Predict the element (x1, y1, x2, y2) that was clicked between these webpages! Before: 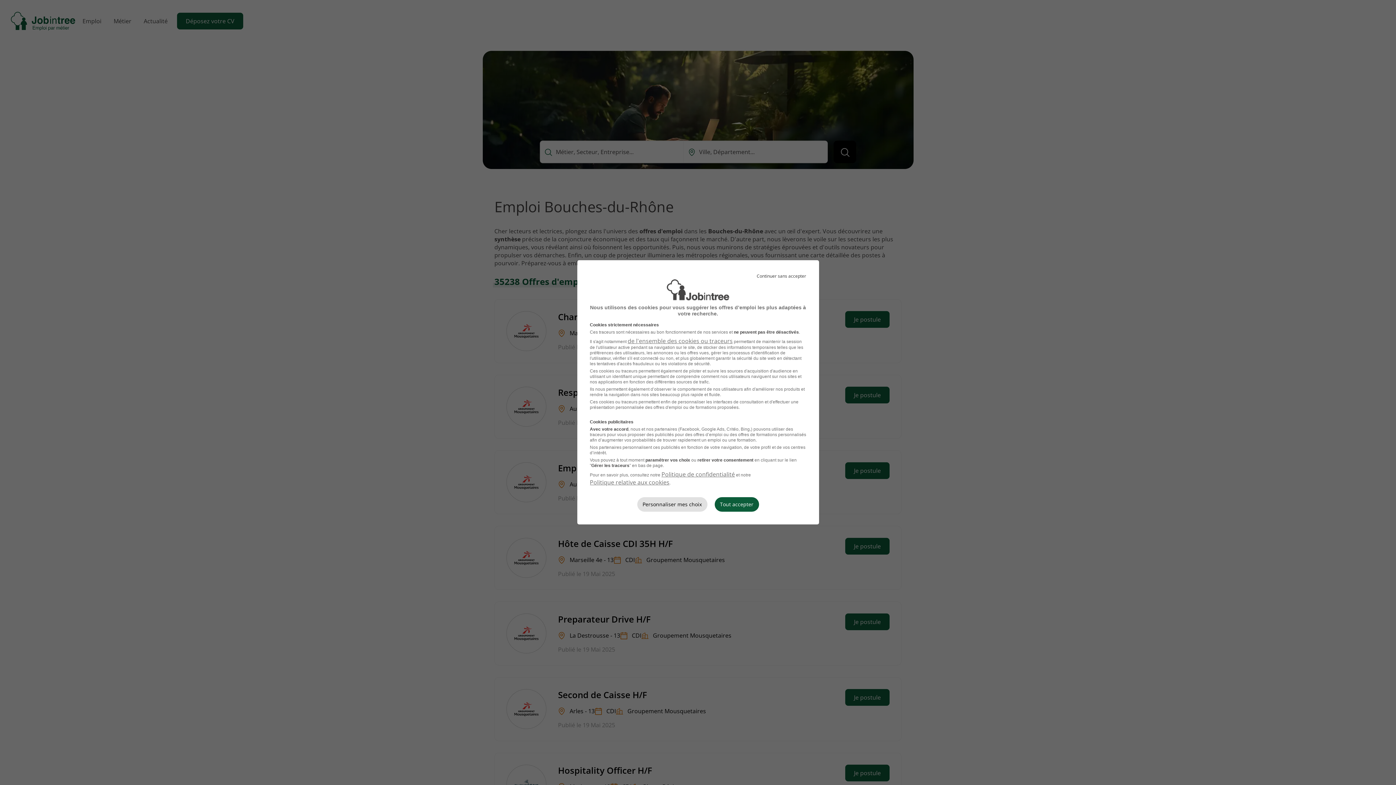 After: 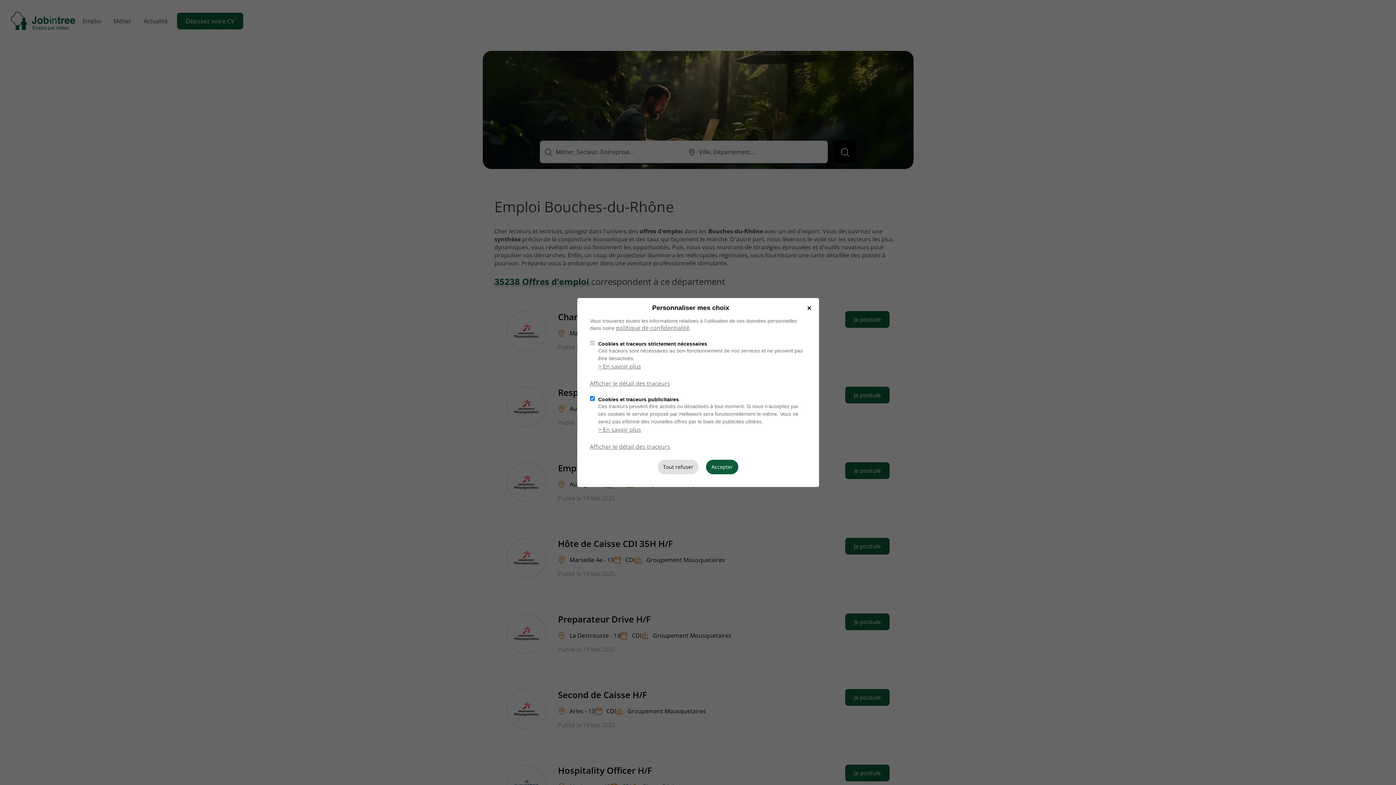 Action: label: Personnaliser mes choix bbox: (637, 497, 707, 512)